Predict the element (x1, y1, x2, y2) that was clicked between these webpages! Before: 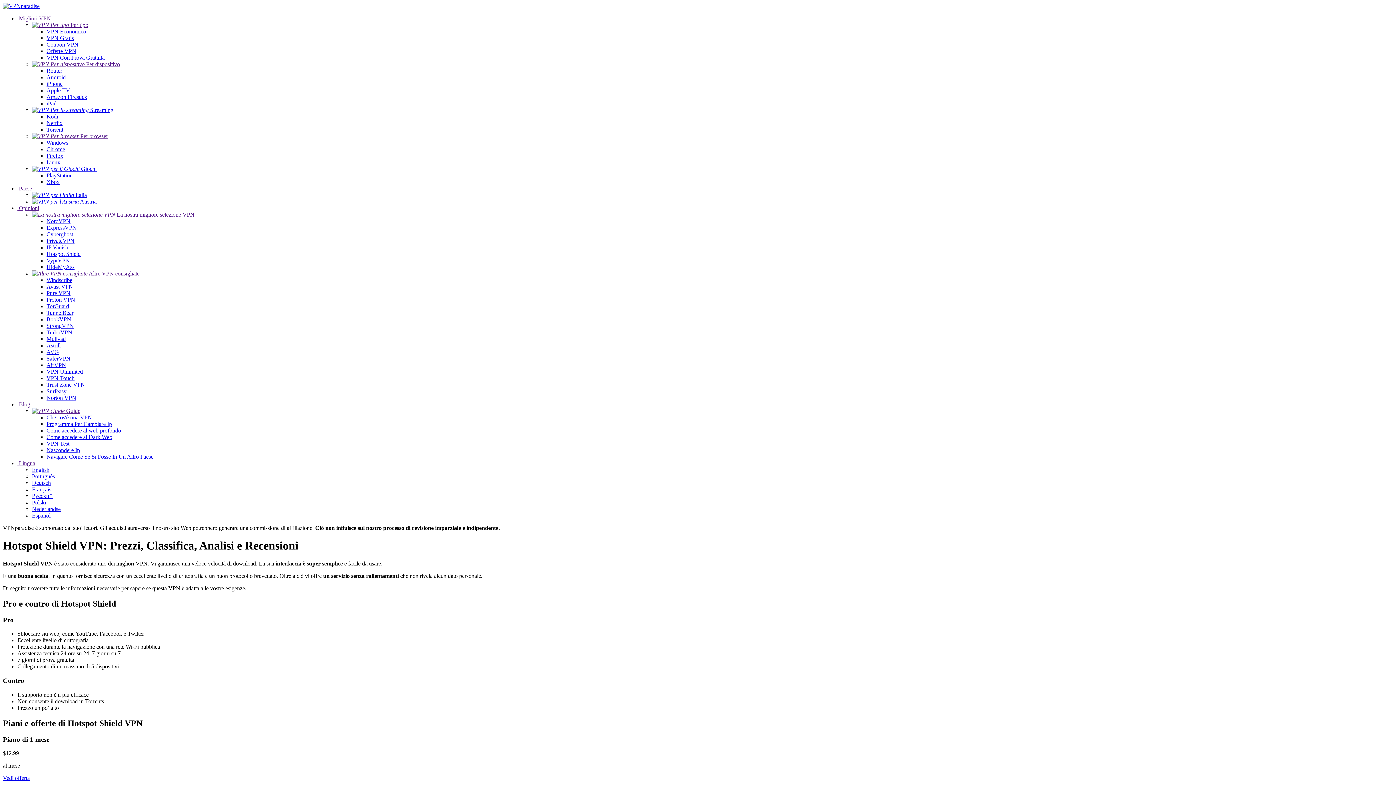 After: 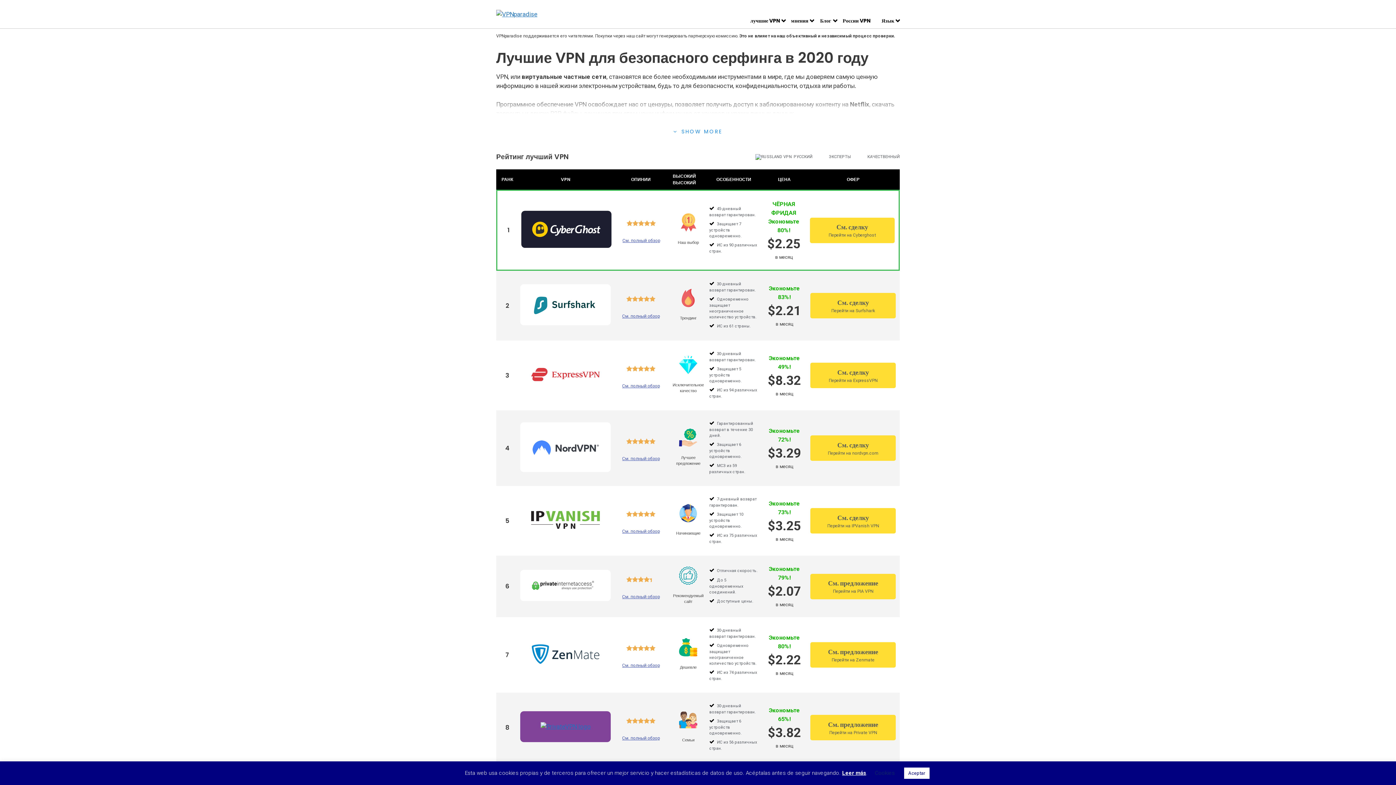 Action: bbox: (32, 493, 52, 499) label: Русский